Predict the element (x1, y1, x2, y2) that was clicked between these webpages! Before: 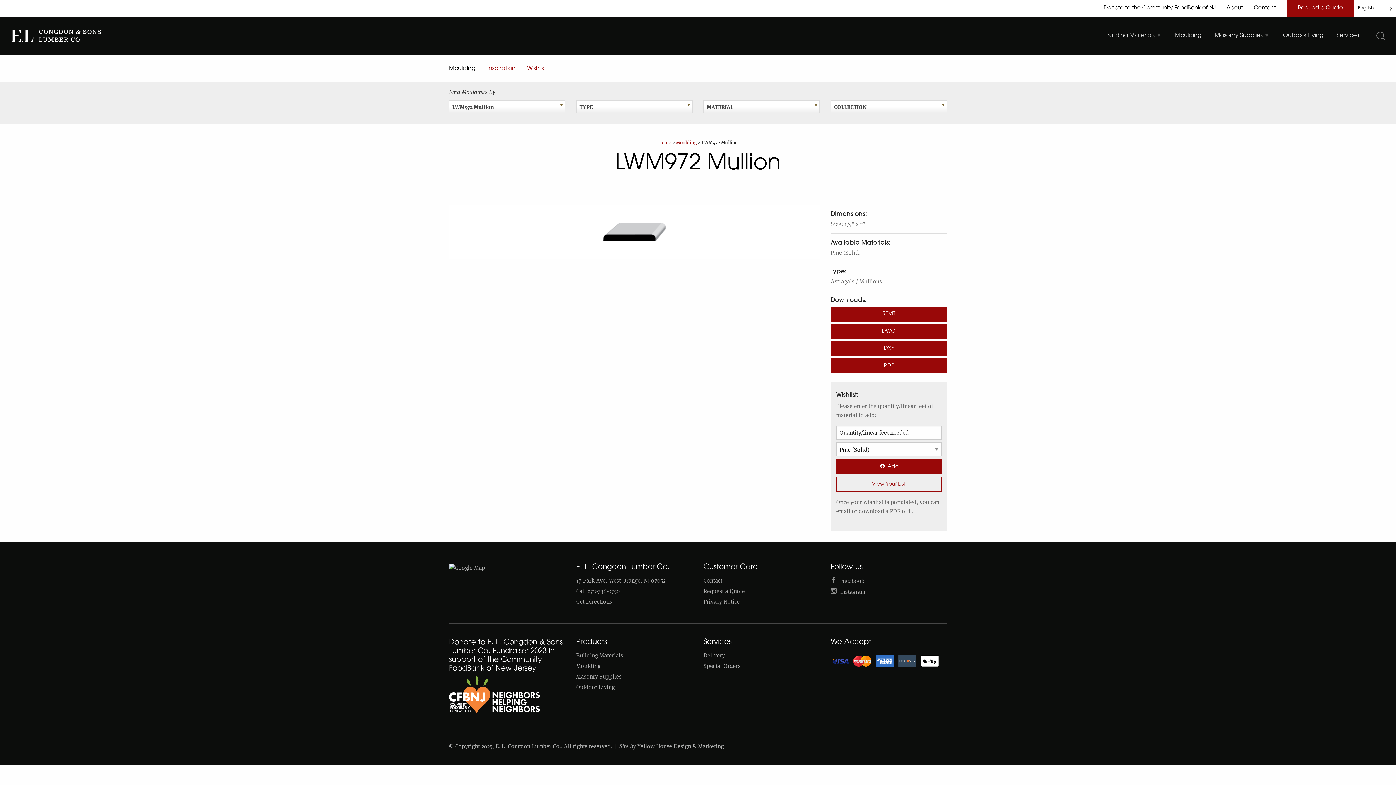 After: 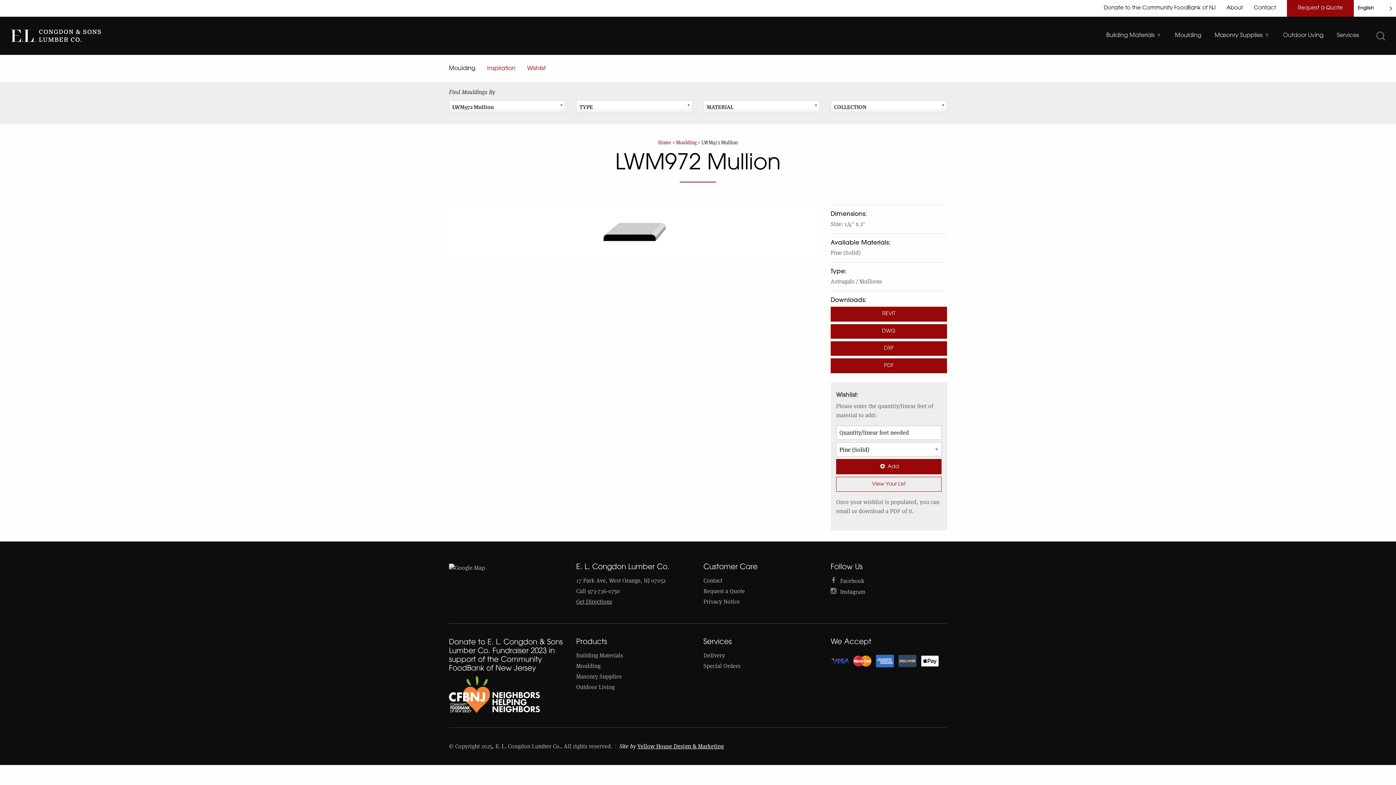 Action: label: Site by Yellow House Design & Marketing bbox: (619, 742, 724, 750)